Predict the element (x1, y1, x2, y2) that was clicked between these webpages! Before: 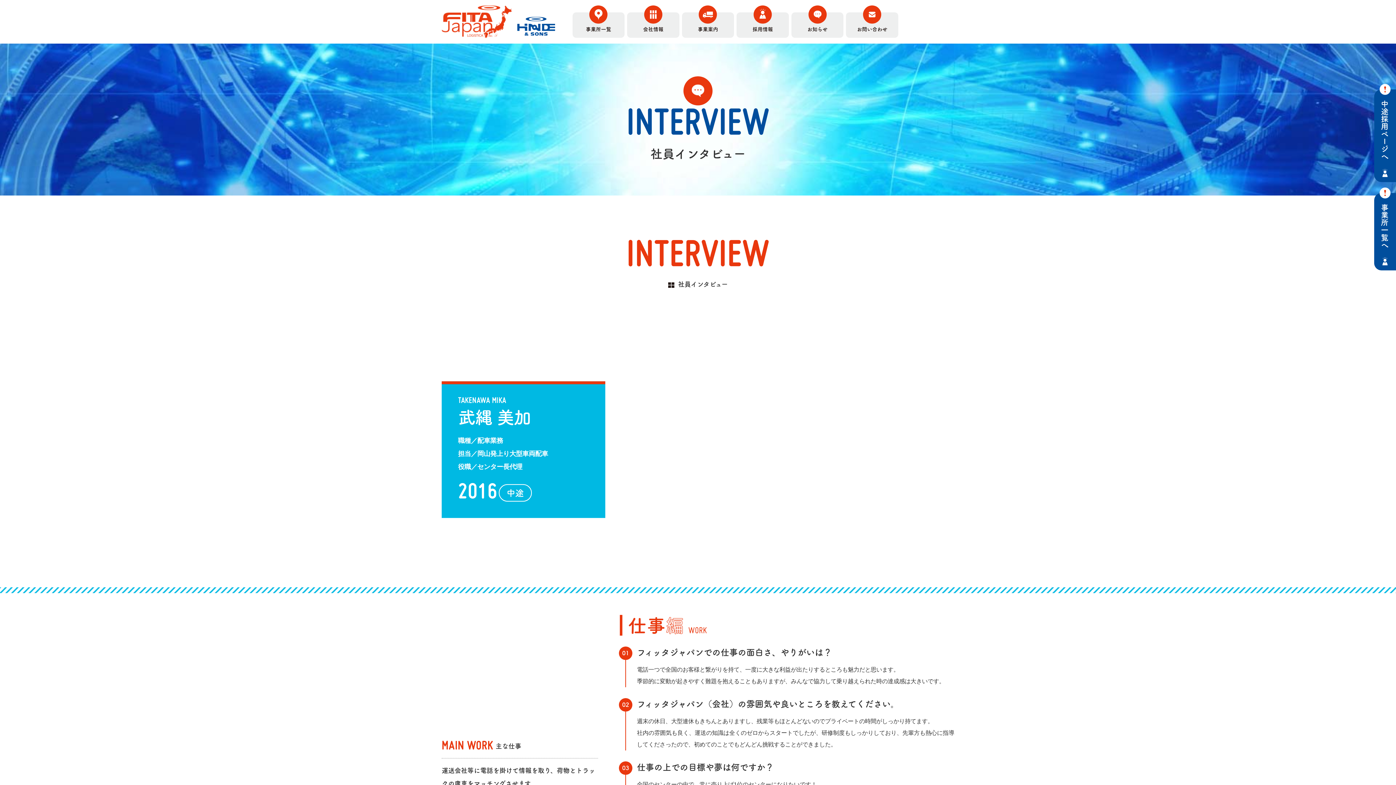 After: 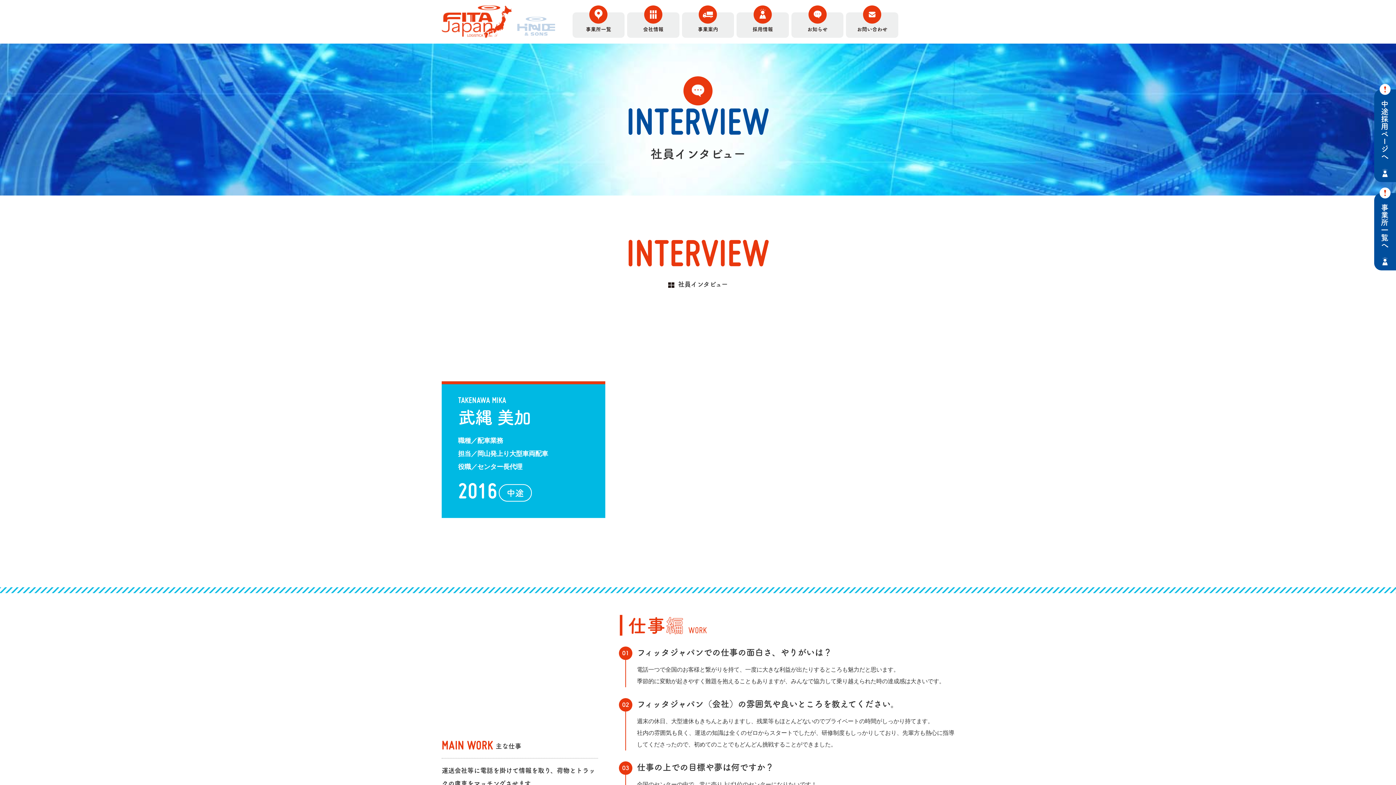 Action: bbox: (517, 16, 555, 35) label: 日の出運送